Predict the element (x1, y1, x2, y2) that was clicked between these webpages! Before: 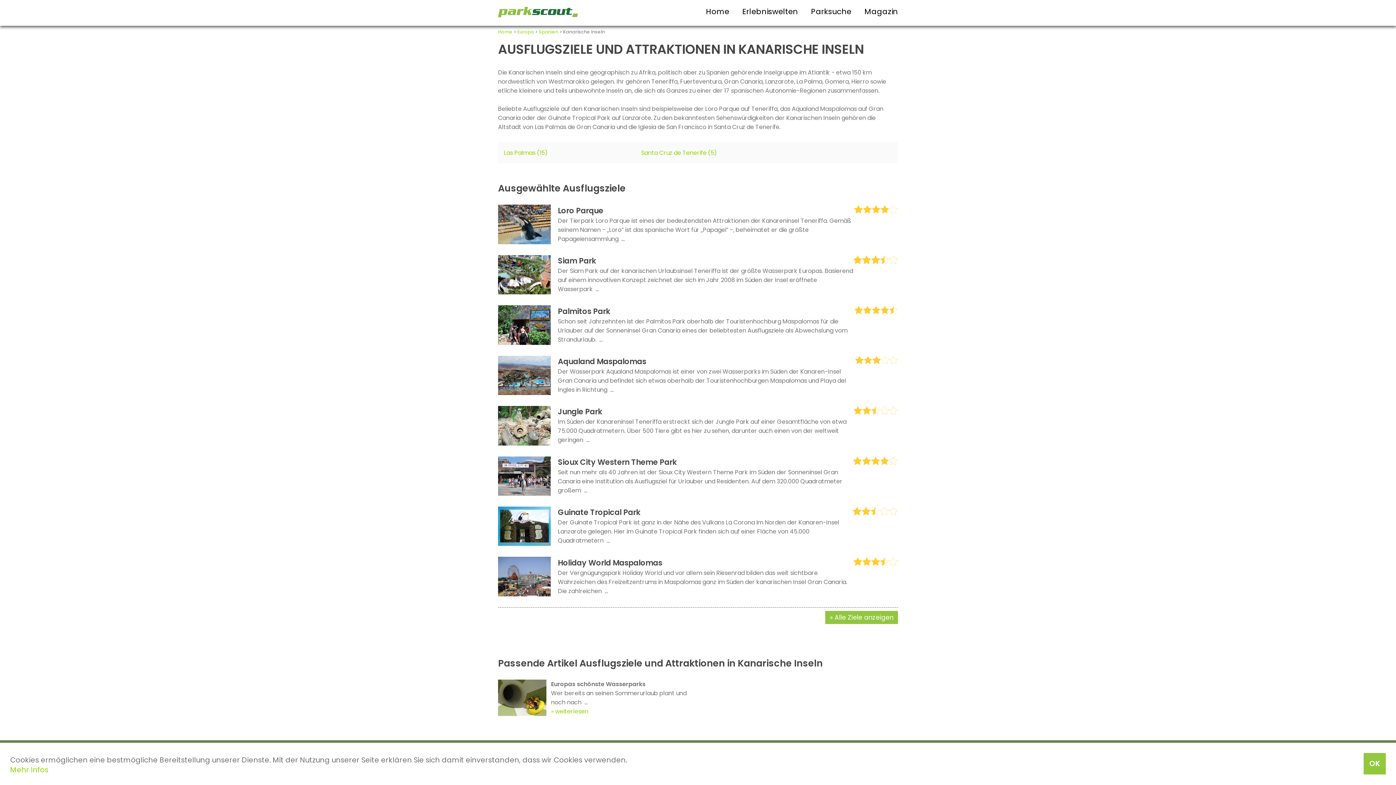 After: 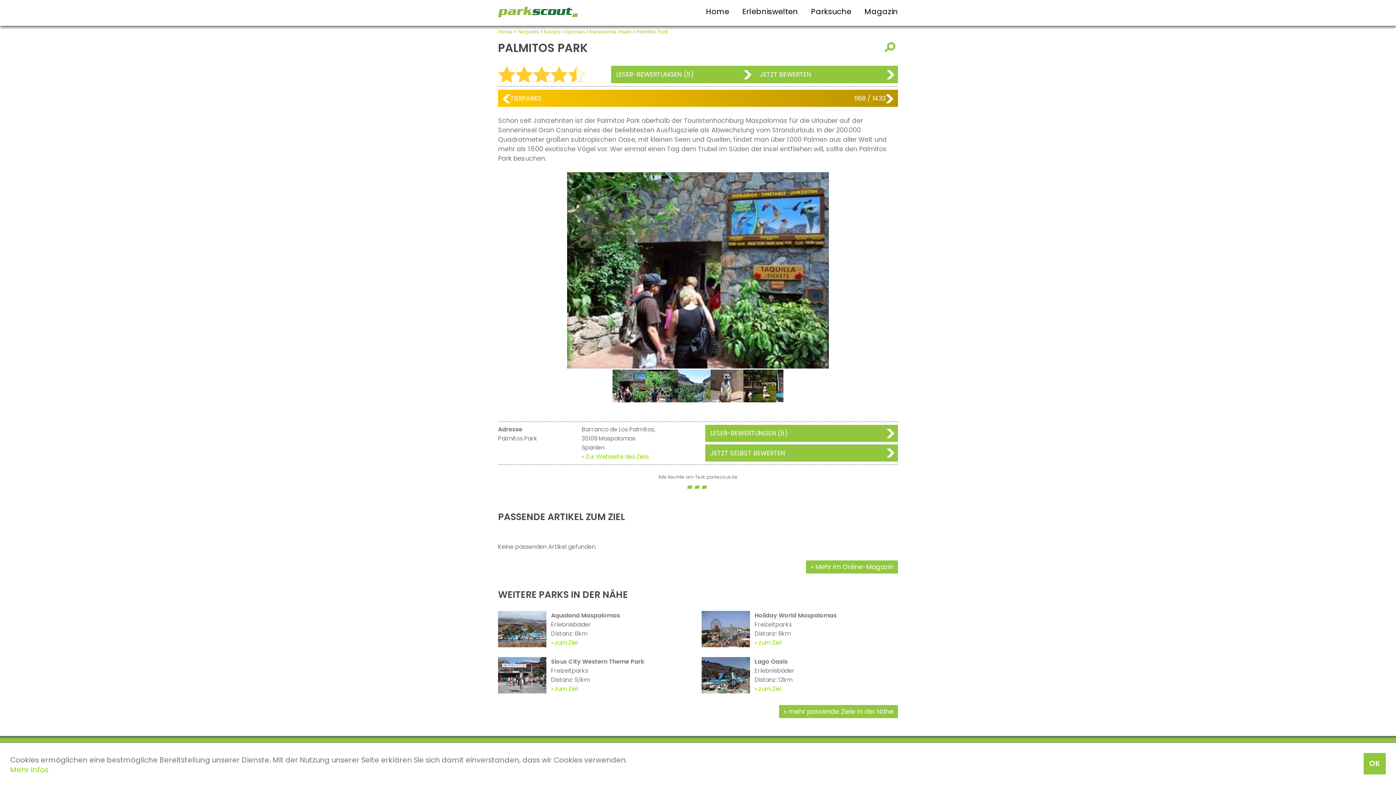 Action: bbox: (498, 338, 550, 347)